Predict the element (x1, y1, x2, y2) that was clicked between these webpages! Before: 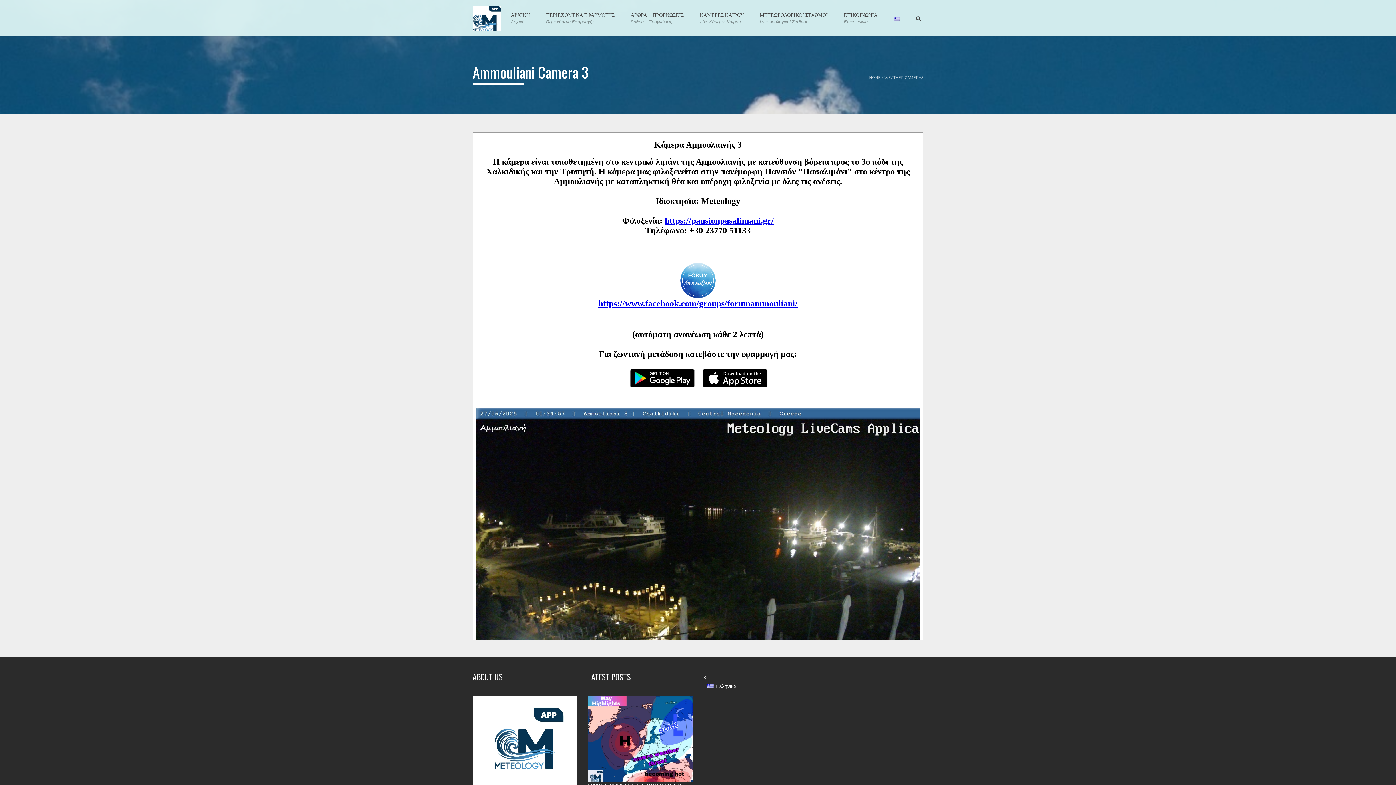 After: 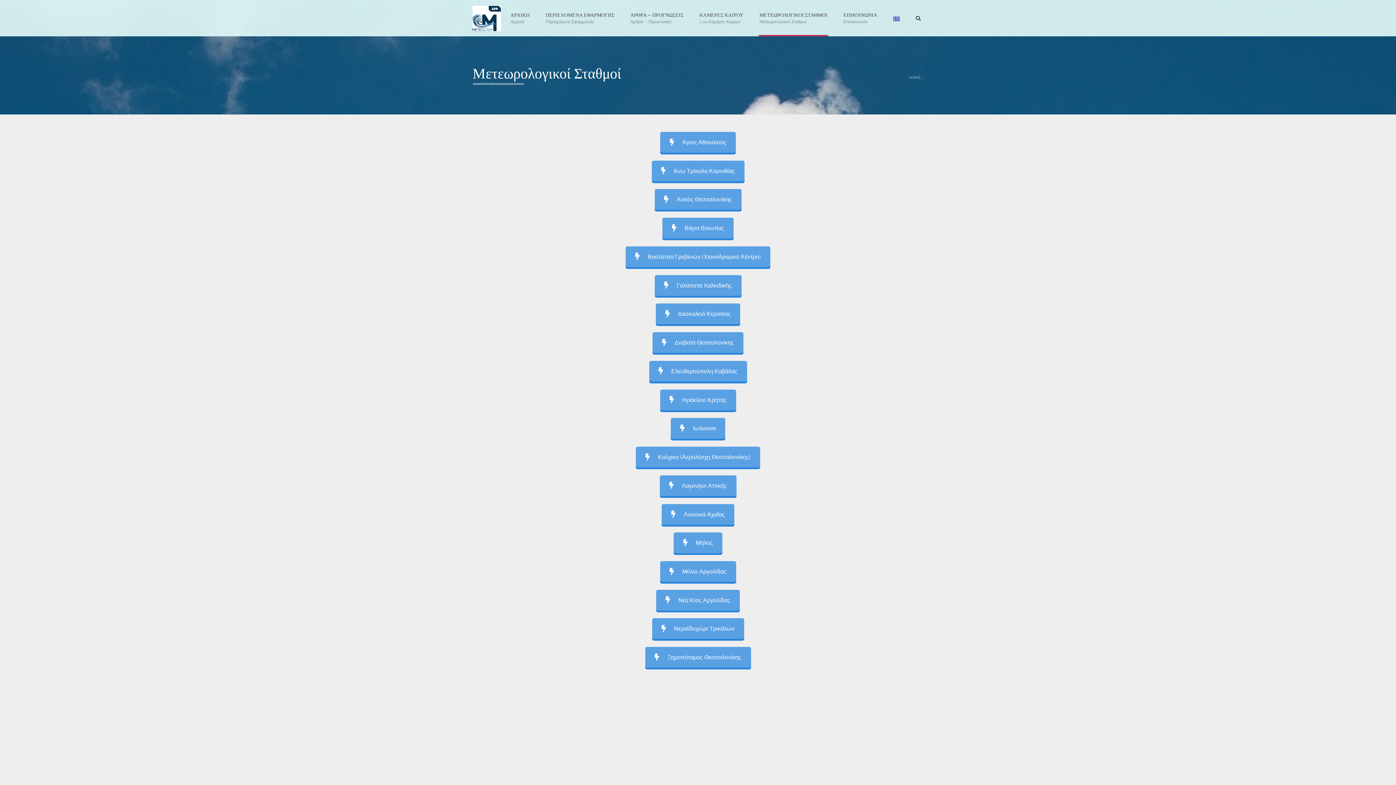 Action: label: ΜΕΤΕΩΡΟΛΟΓΙΚΟΙ ΣΤΑΘΜΟΙ
Μετεωρολογικοί Σταθμοί bbox: (759, 0, 828, 36)